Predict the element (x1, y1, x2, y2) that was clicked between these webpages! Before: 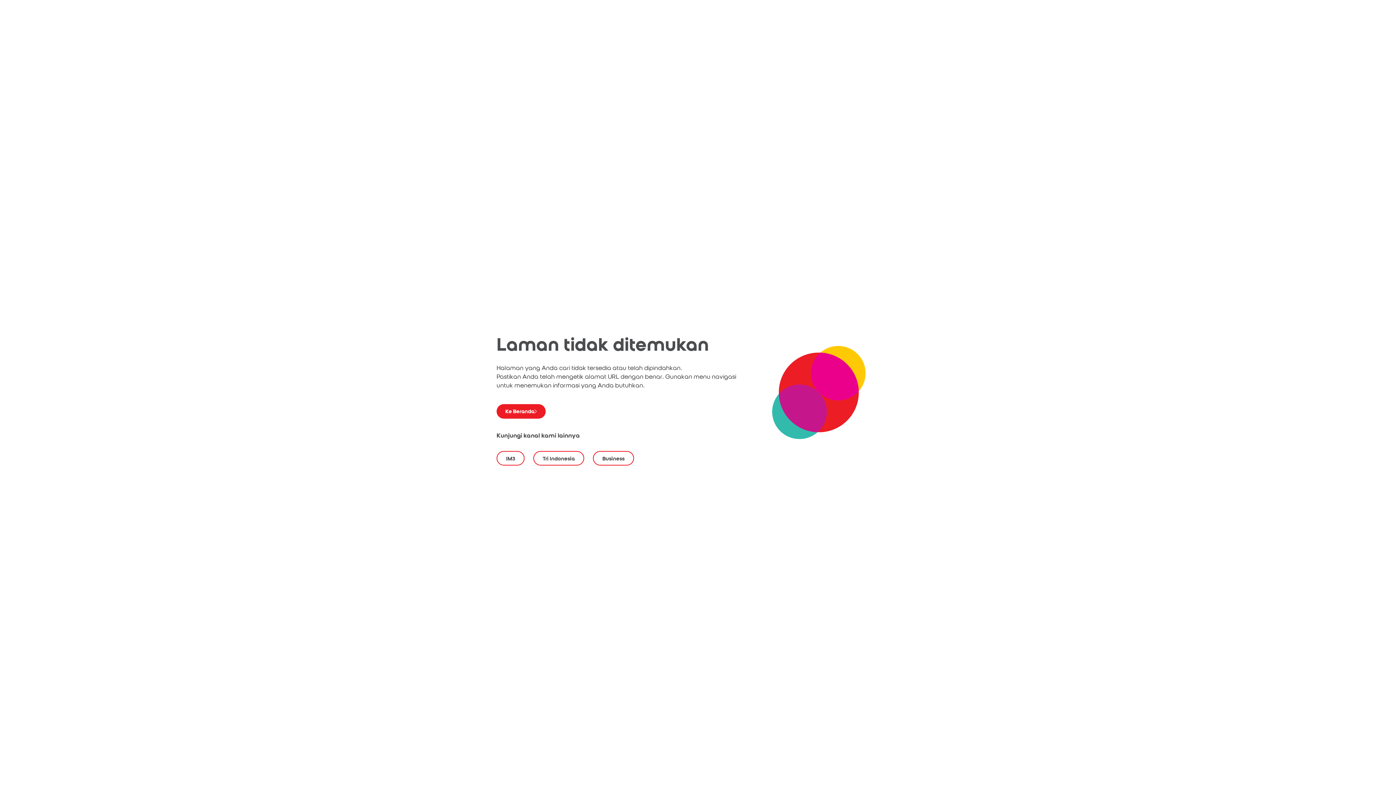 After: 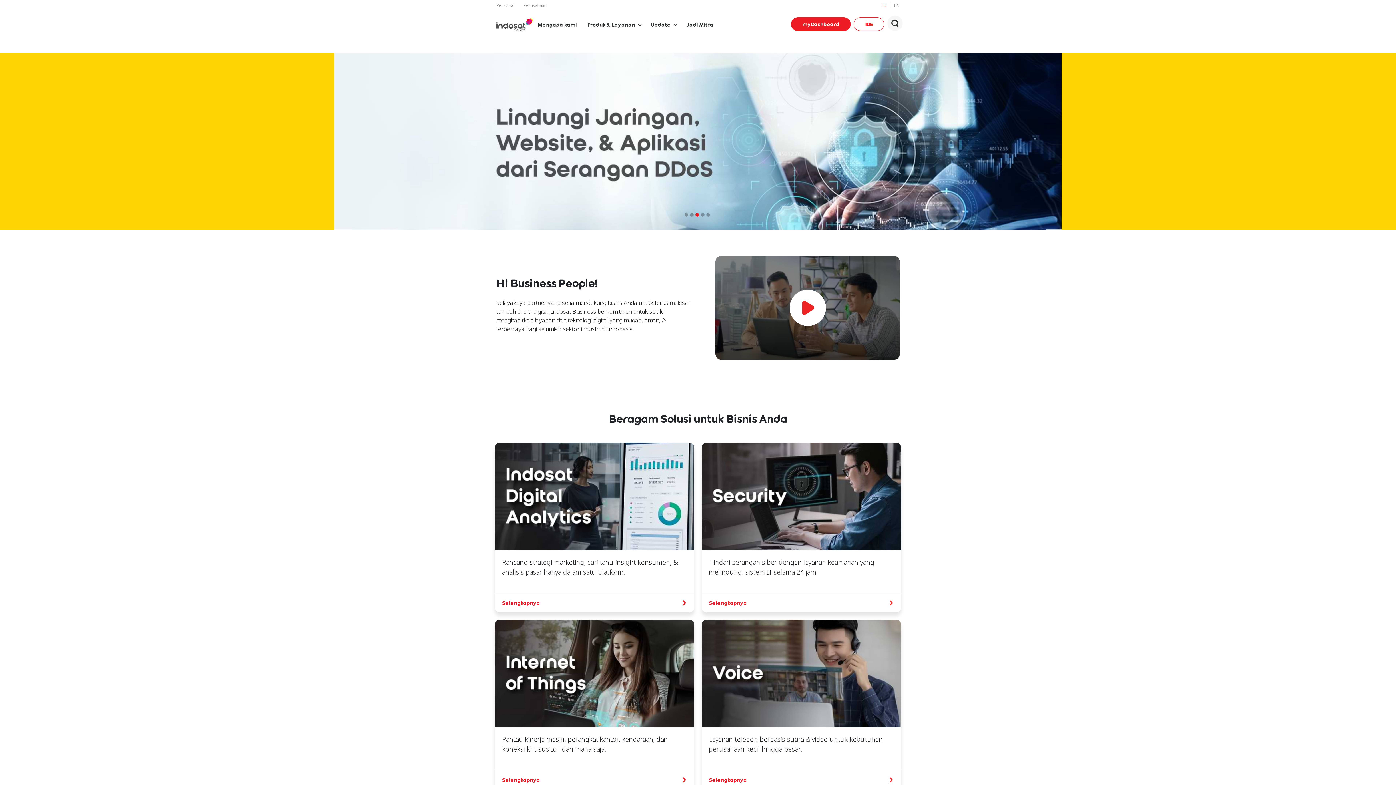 Action: label: Business bbox: (593, 451, 634, 465)